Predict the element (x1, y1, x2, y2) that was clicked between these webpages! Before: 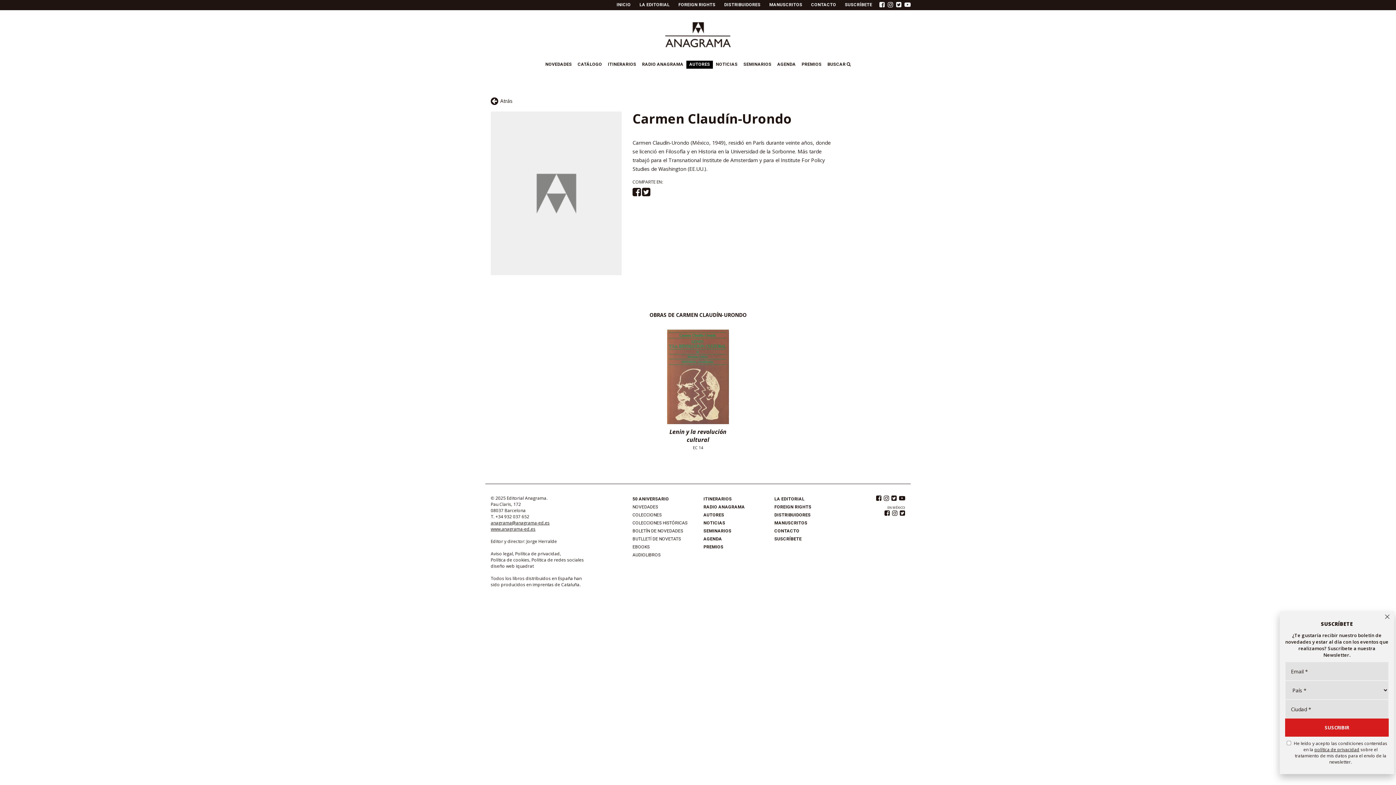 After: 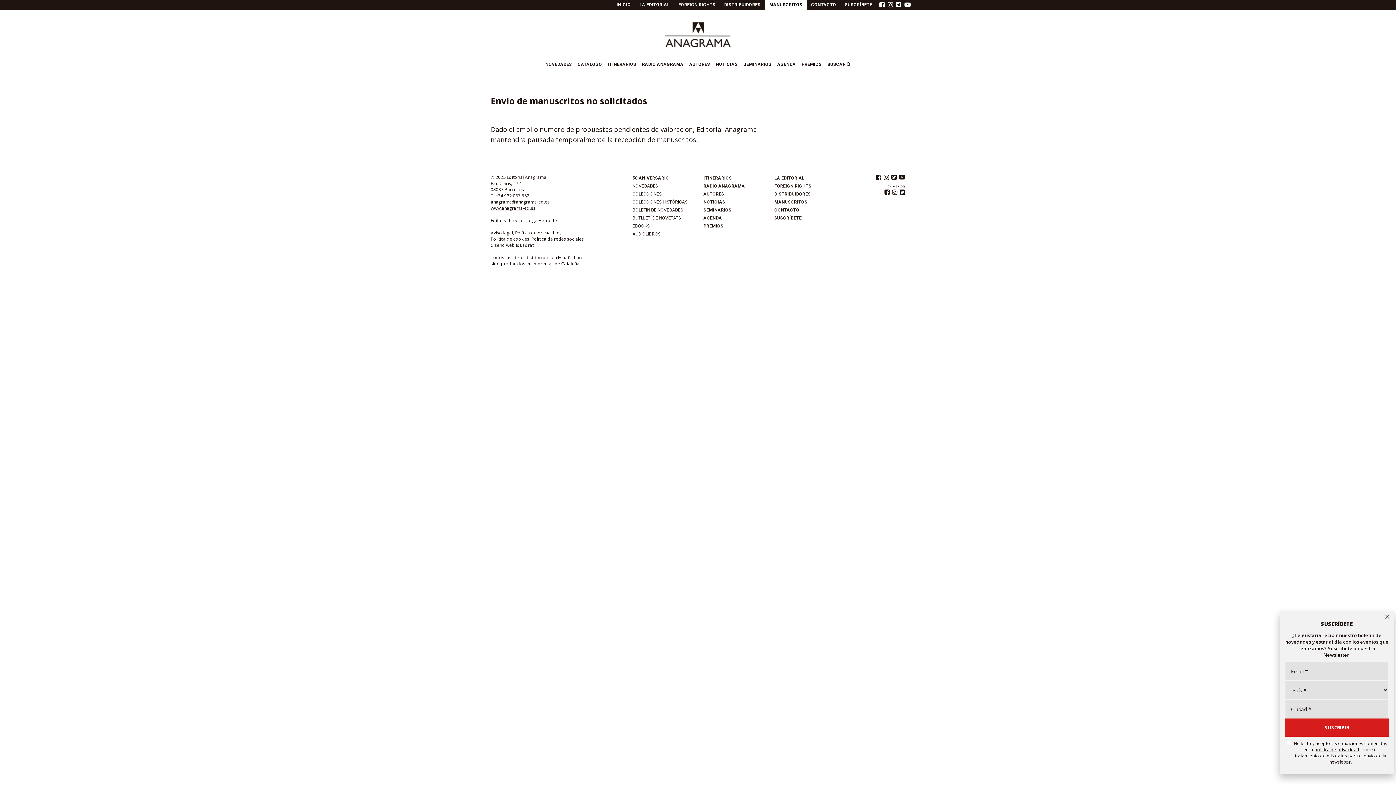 Action: label: MANUSCRITOS bbox: (774, 521, 807, 525)